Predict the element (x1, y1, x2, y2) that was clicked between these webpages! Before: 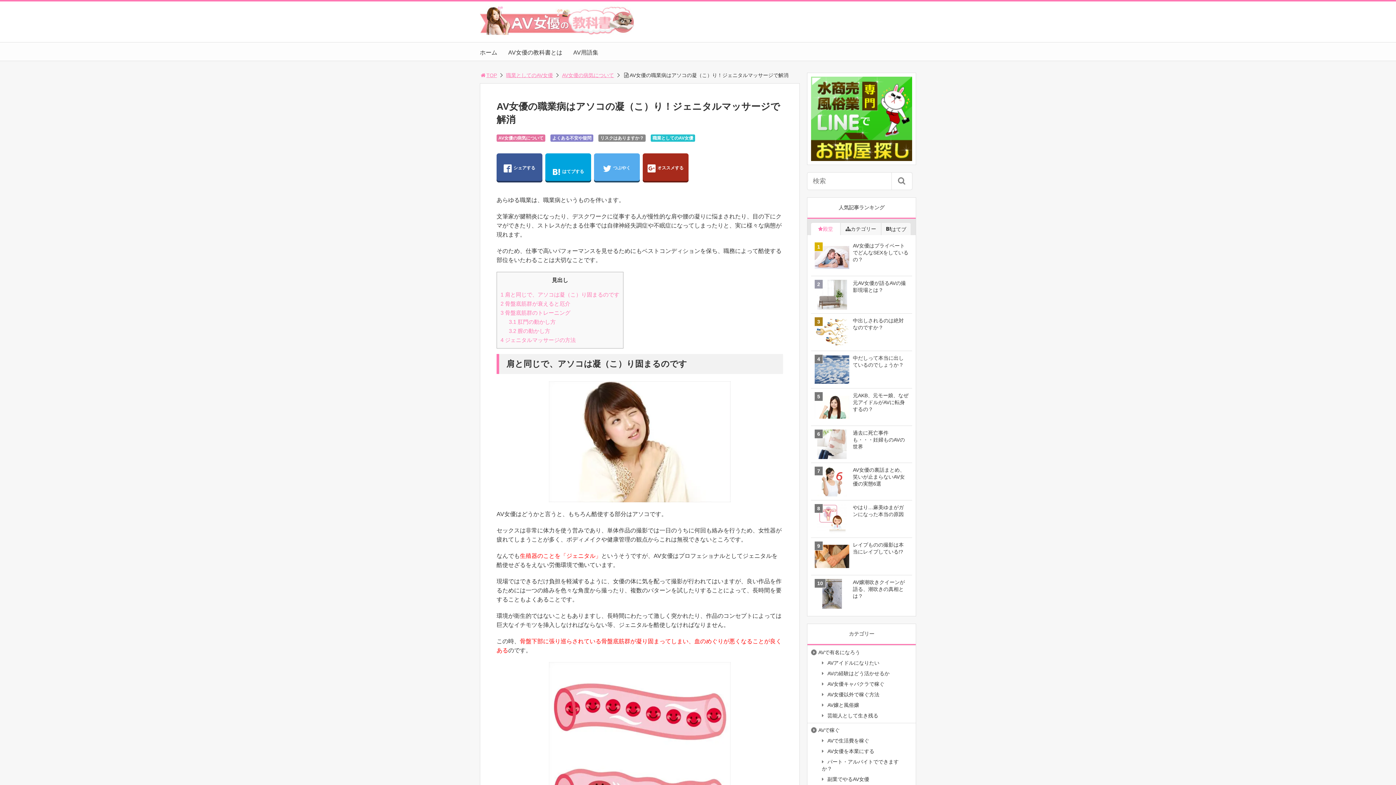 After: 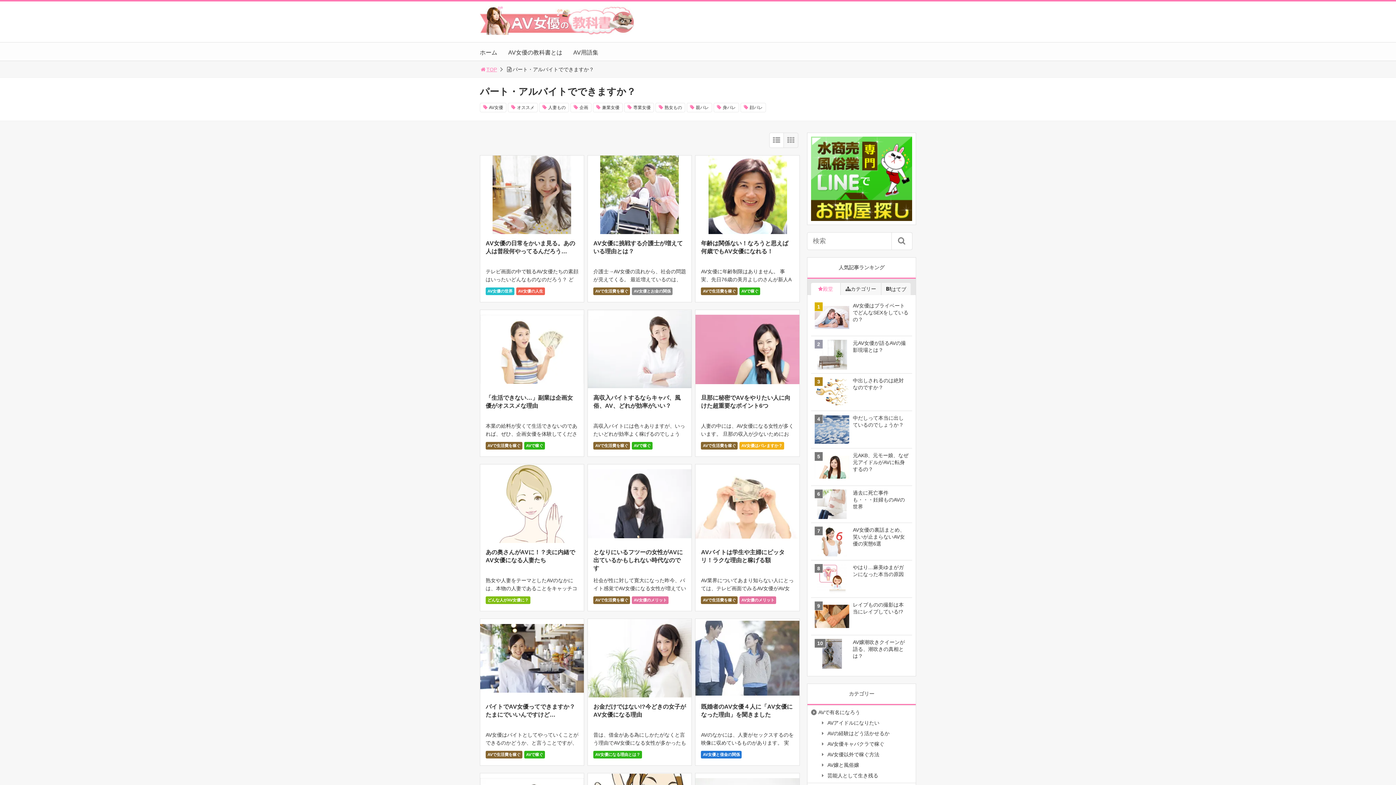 Action: label: パート・アルバイトでできますか？ bbox: (811, 755, 898, 775)